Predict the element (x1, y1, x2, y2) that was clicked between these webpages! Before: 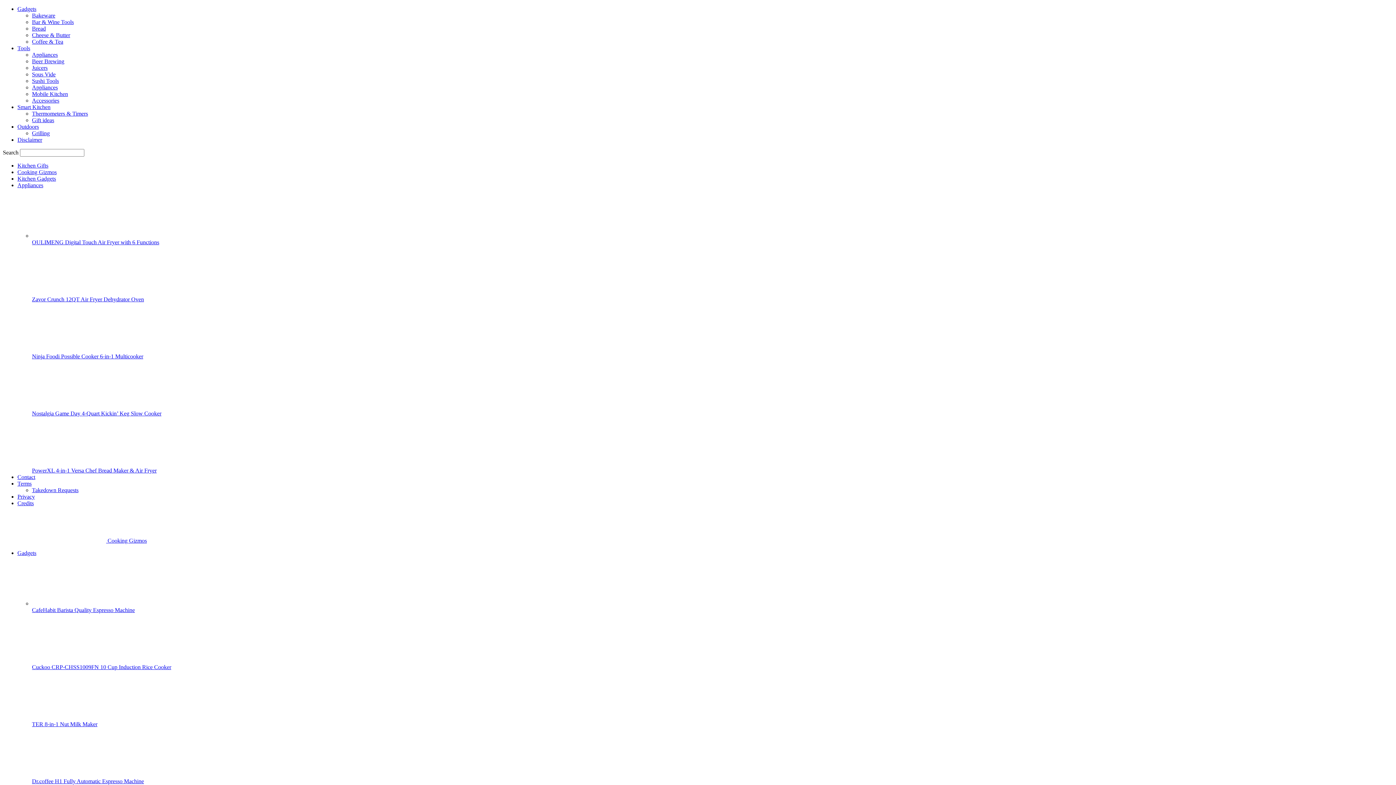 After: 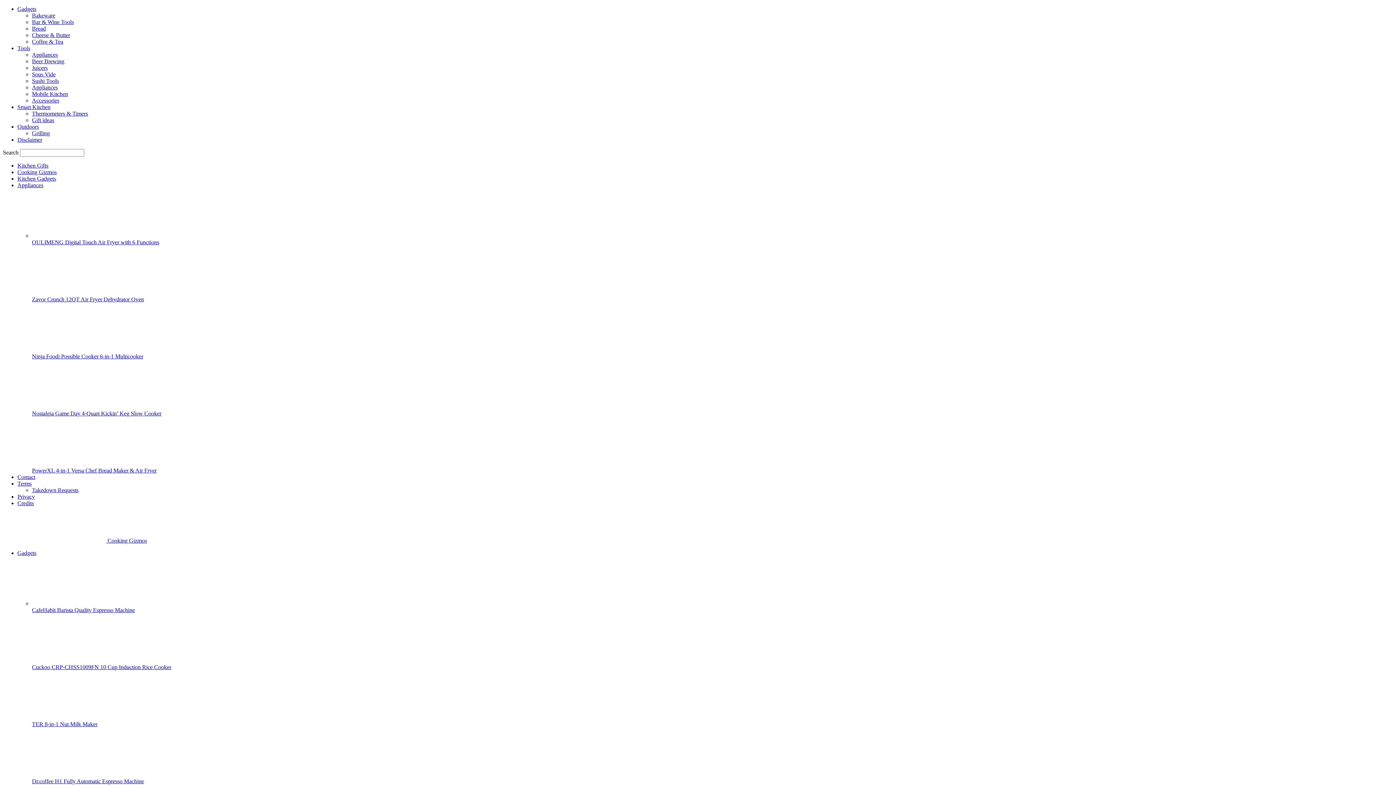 Action: label: Contact bbox: (17, 474, 35, 480)